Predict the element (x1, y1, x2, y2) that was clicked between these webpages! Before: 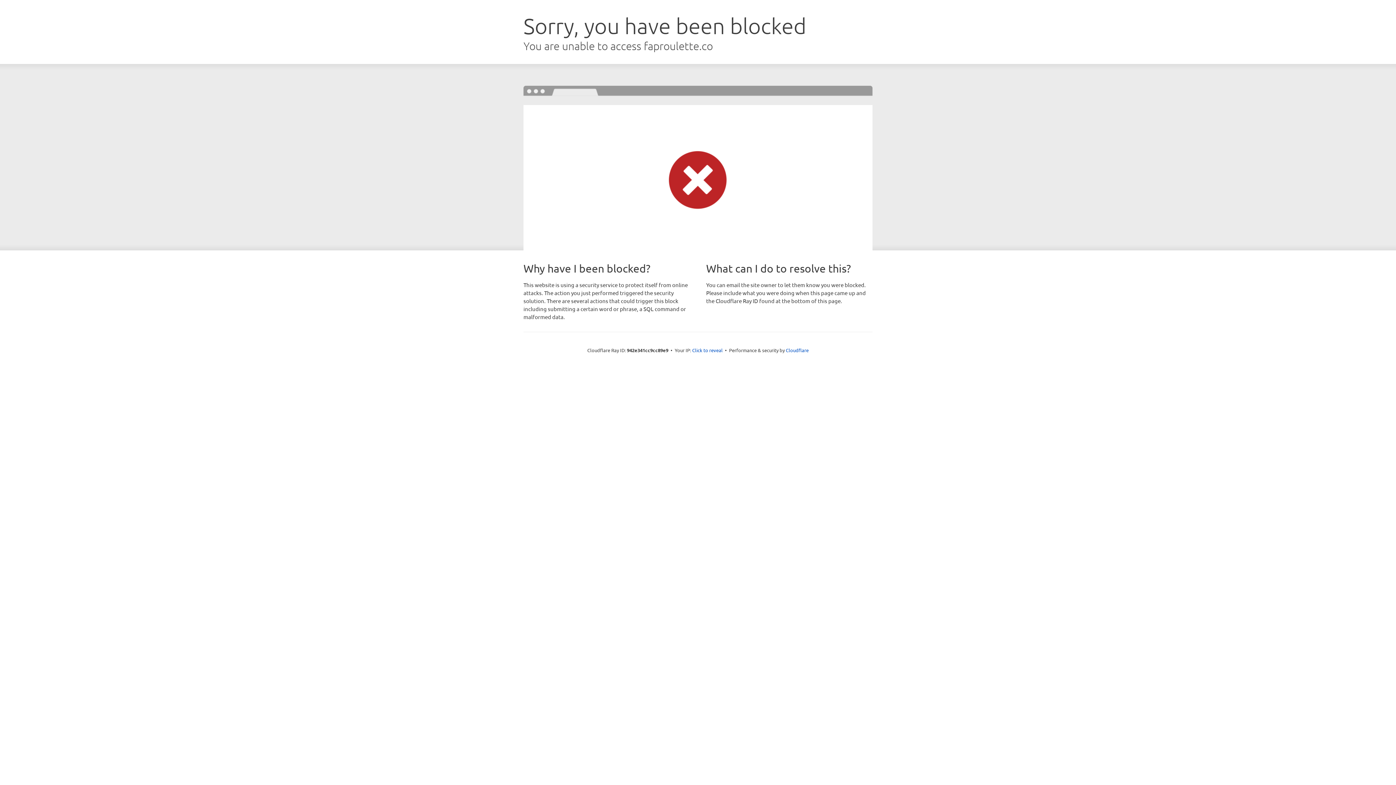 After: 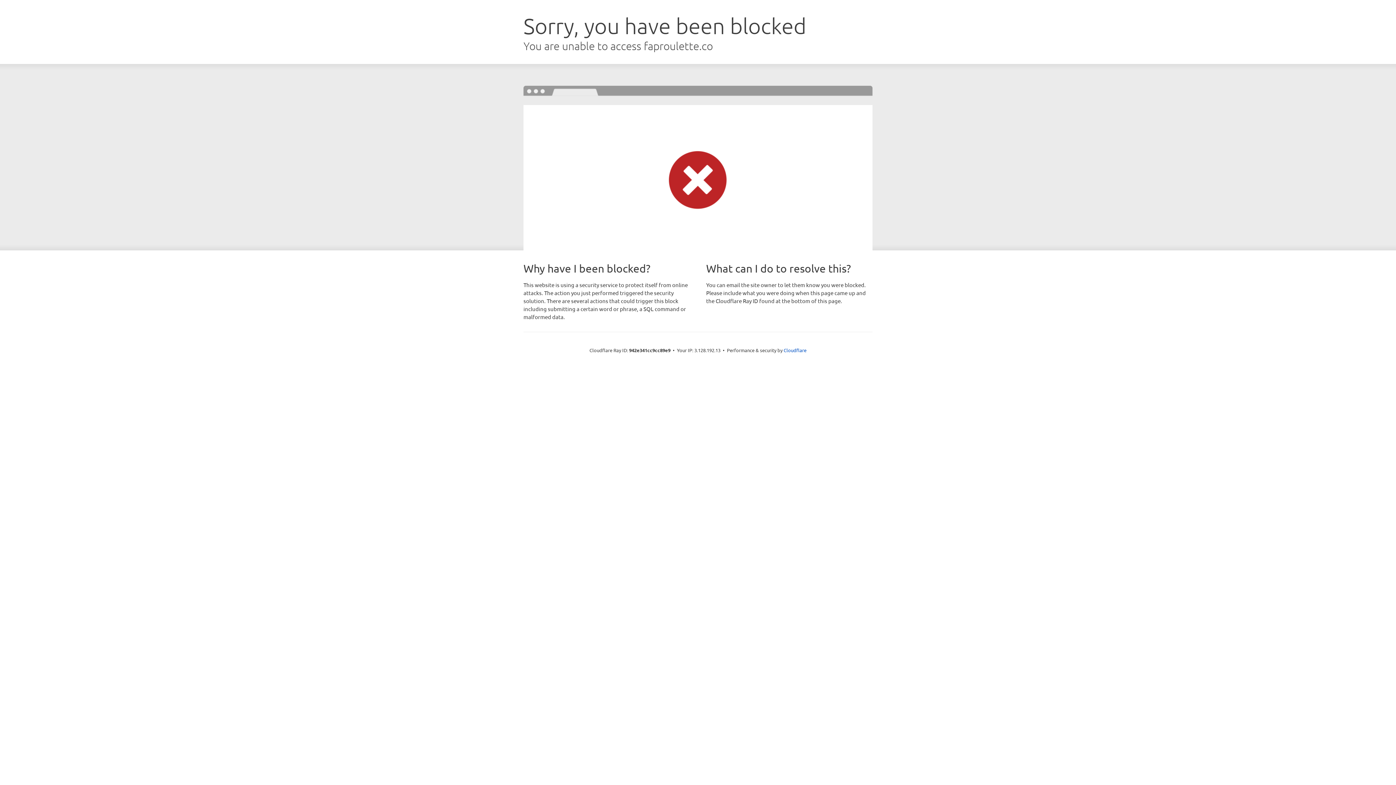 Action: label: Click to reveal bbox: (692, 346, 722, 353)